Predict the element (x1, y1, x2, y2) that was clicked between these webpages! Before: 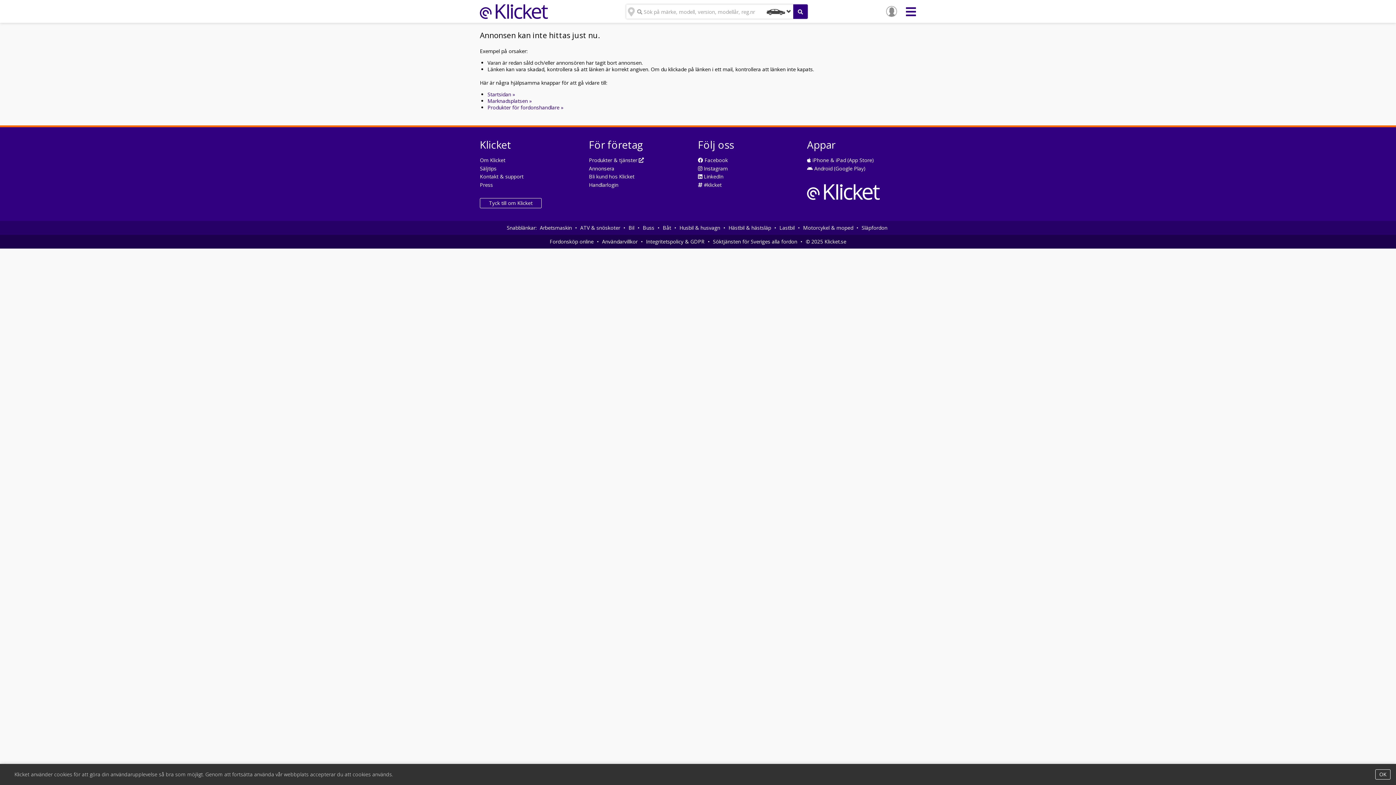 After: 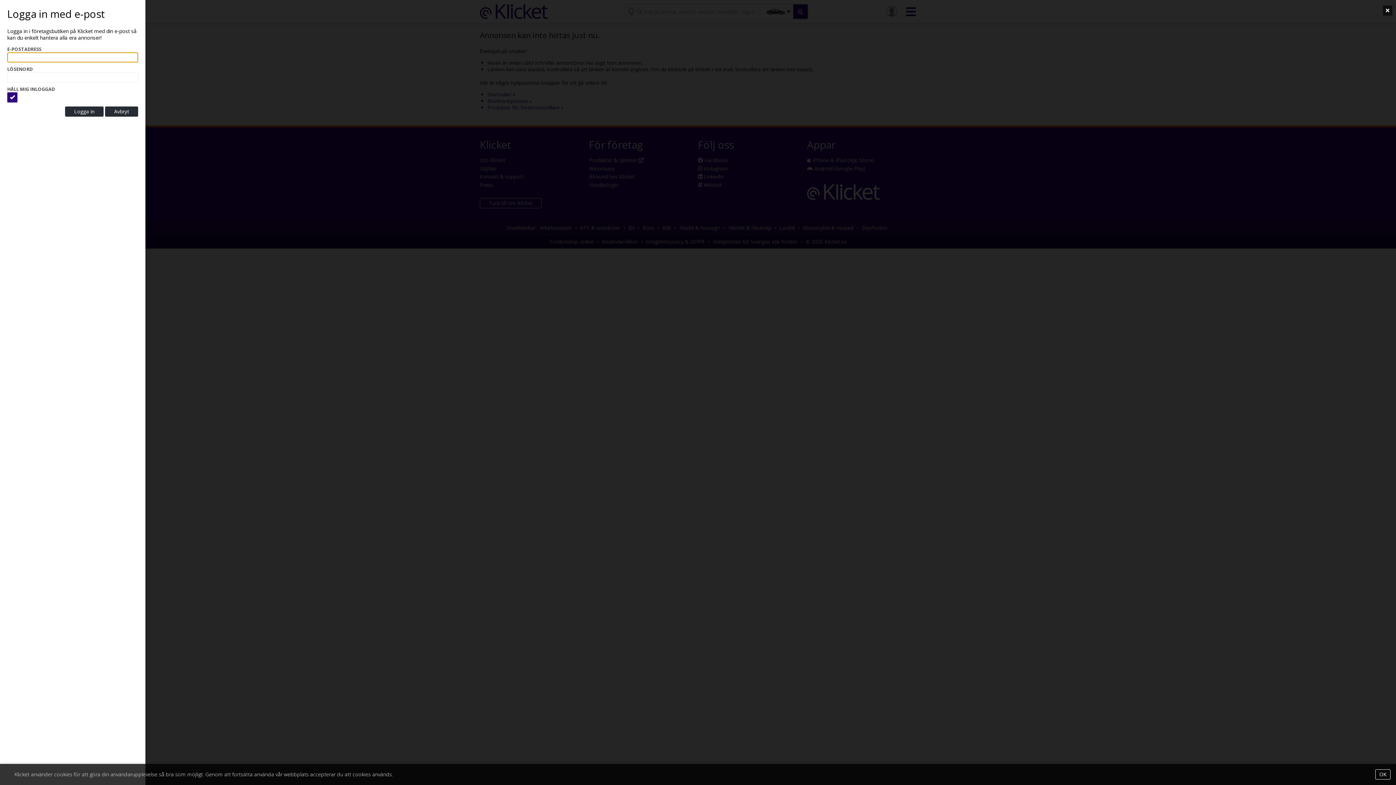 Action: bbox: (589, 181, 618, 188) label: Handlarlogin